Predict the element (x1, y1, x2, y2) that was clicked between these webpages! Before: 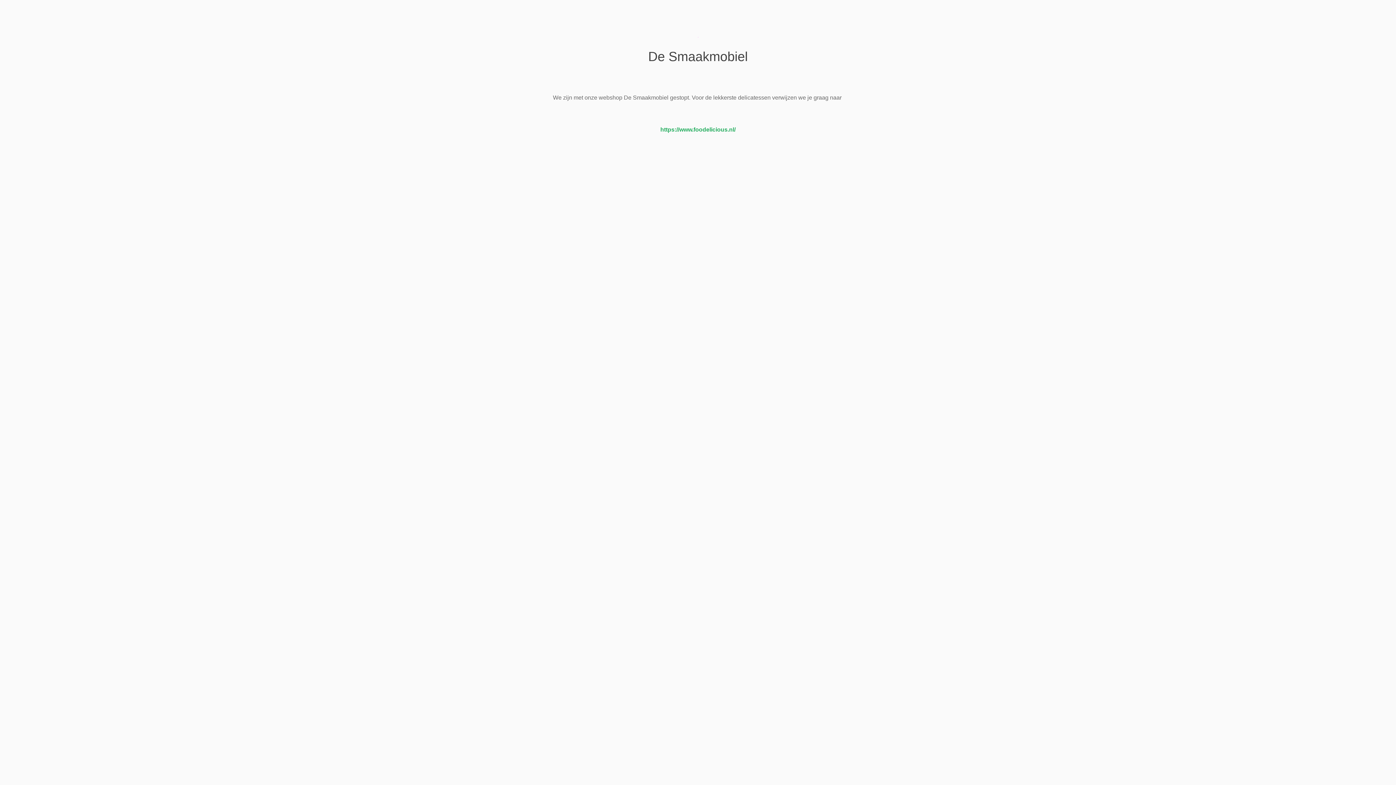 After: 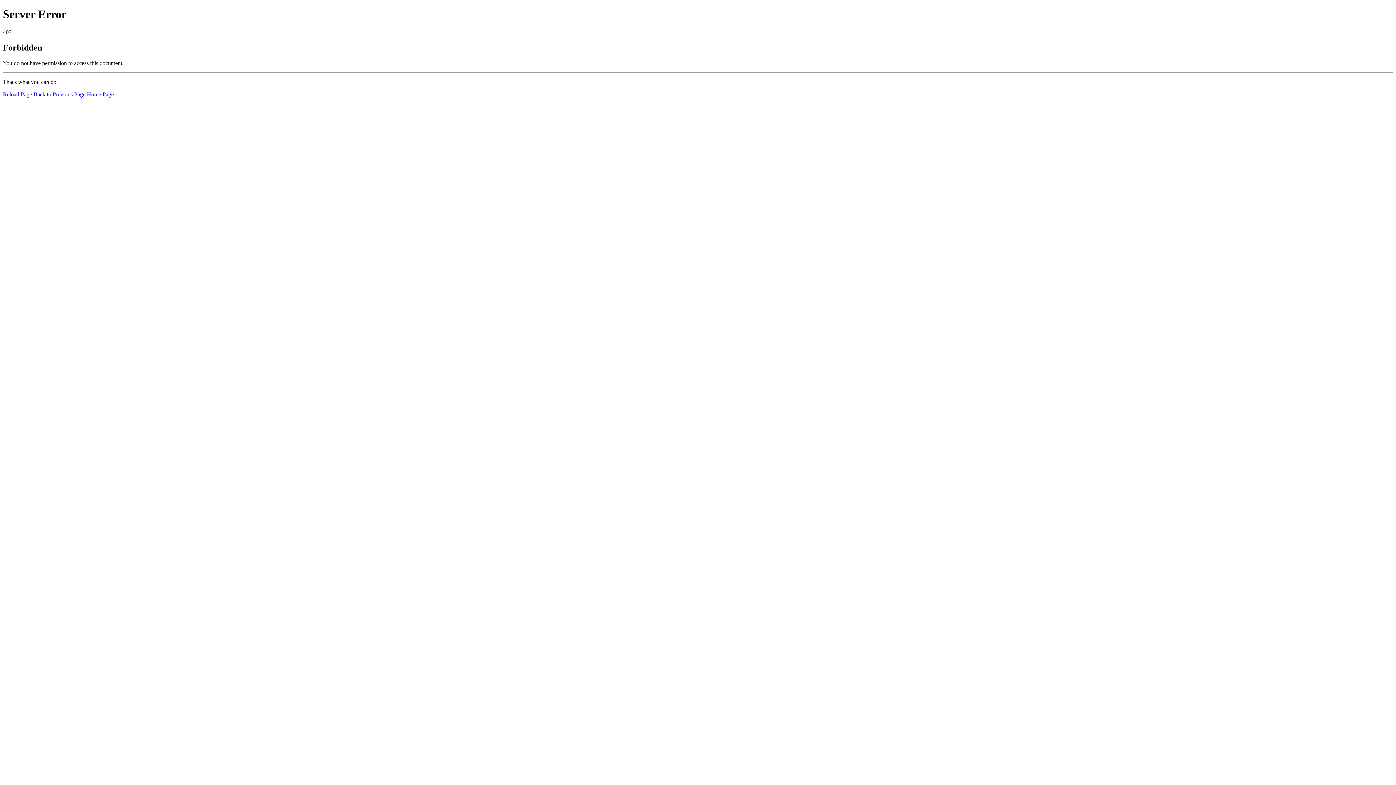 Action: label: https://www.foodelicious.nl/ bbox: (660, 126, 735, 132)